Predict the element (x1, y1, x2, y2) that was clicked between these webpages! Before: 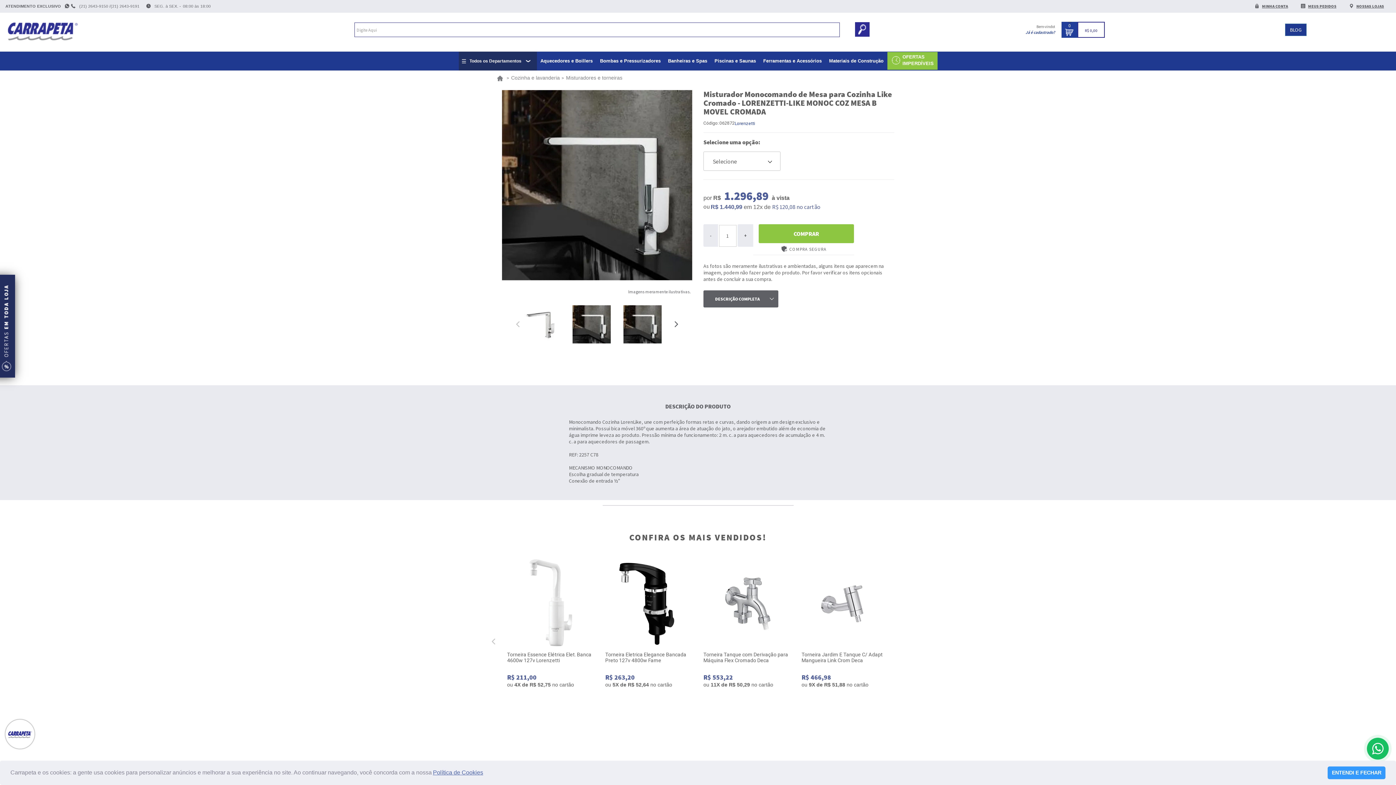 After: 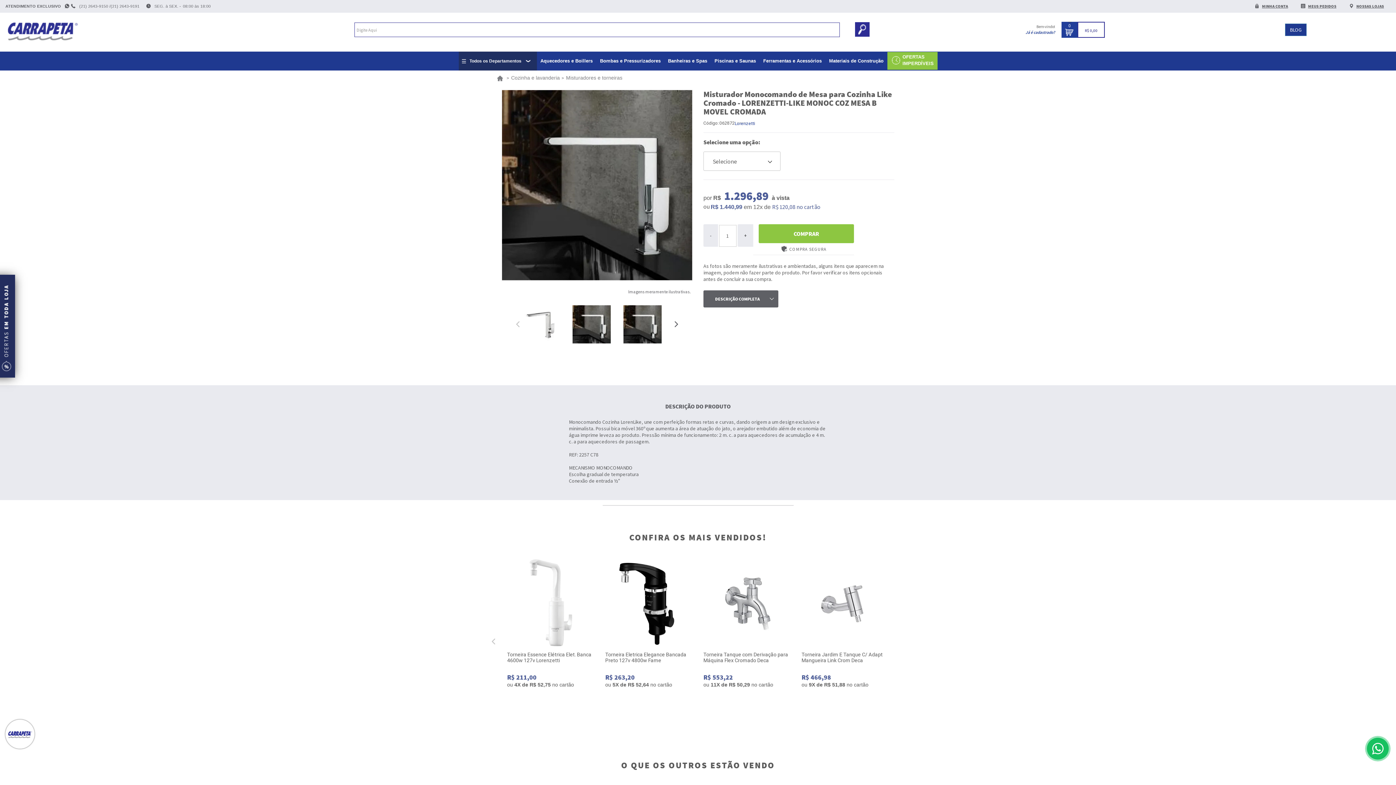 Action: label: ENTENDI E FECHAR bbox: (1328, 766, 1385, 779)